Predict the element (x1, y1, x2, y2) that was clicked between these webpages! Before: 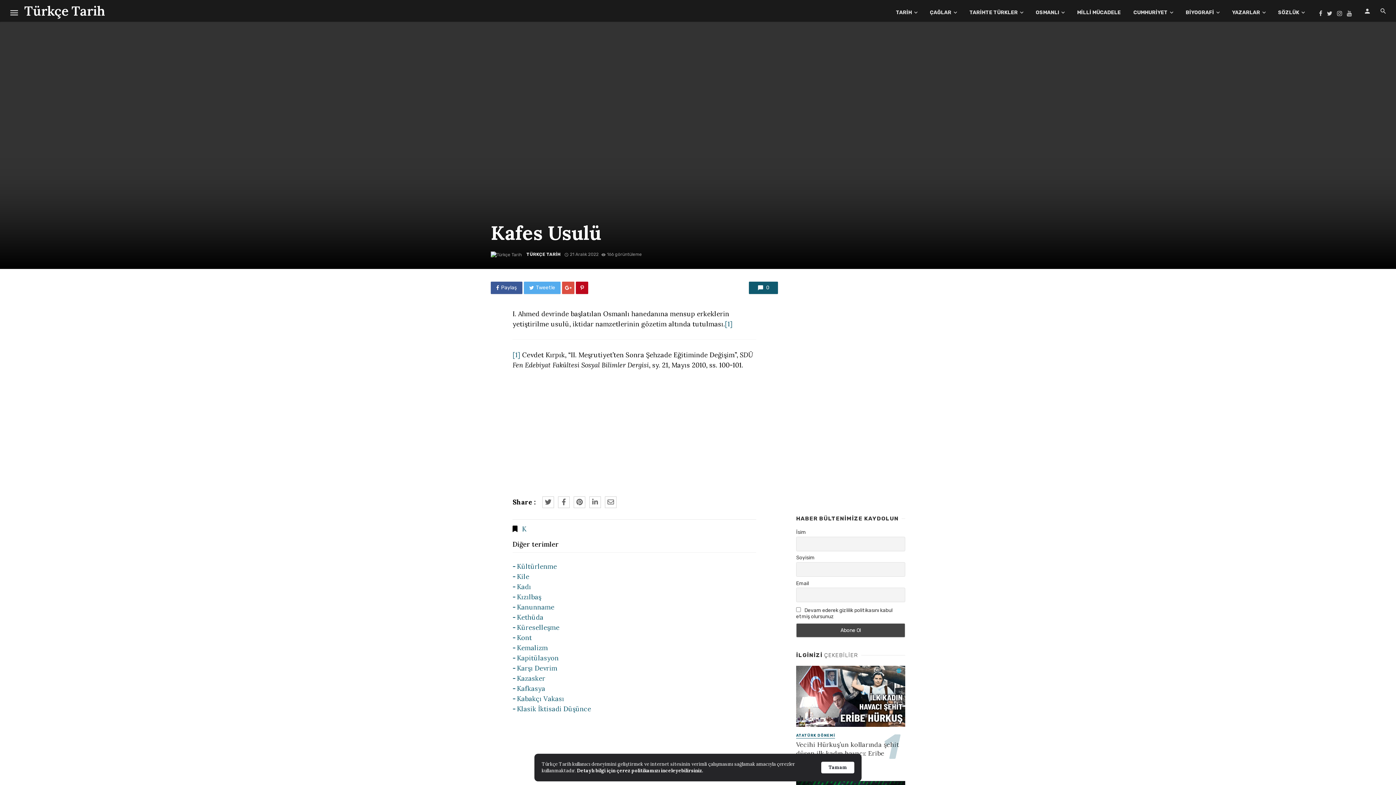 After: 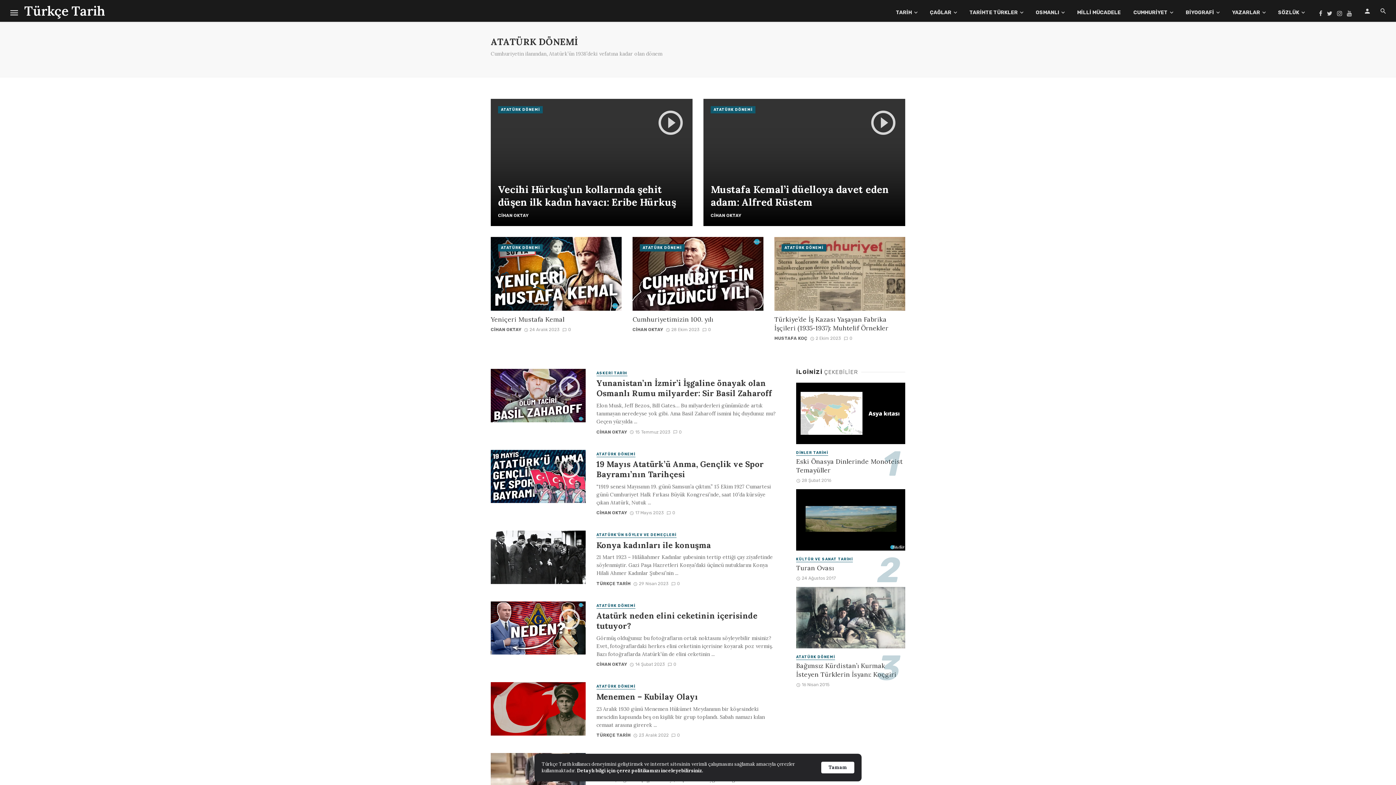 Action: bbox: (796, 733, 835, 739) label: ATATÜRK DÖNEMİ